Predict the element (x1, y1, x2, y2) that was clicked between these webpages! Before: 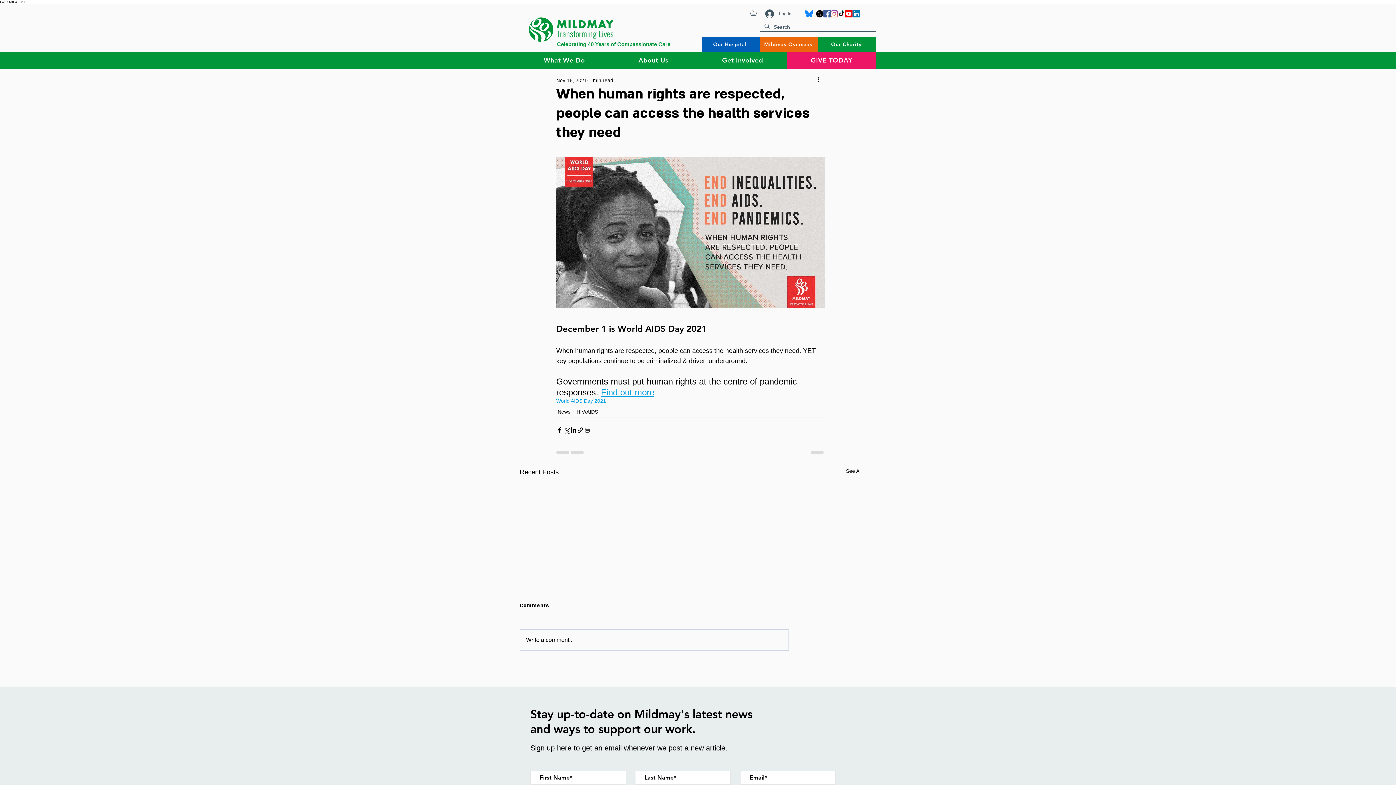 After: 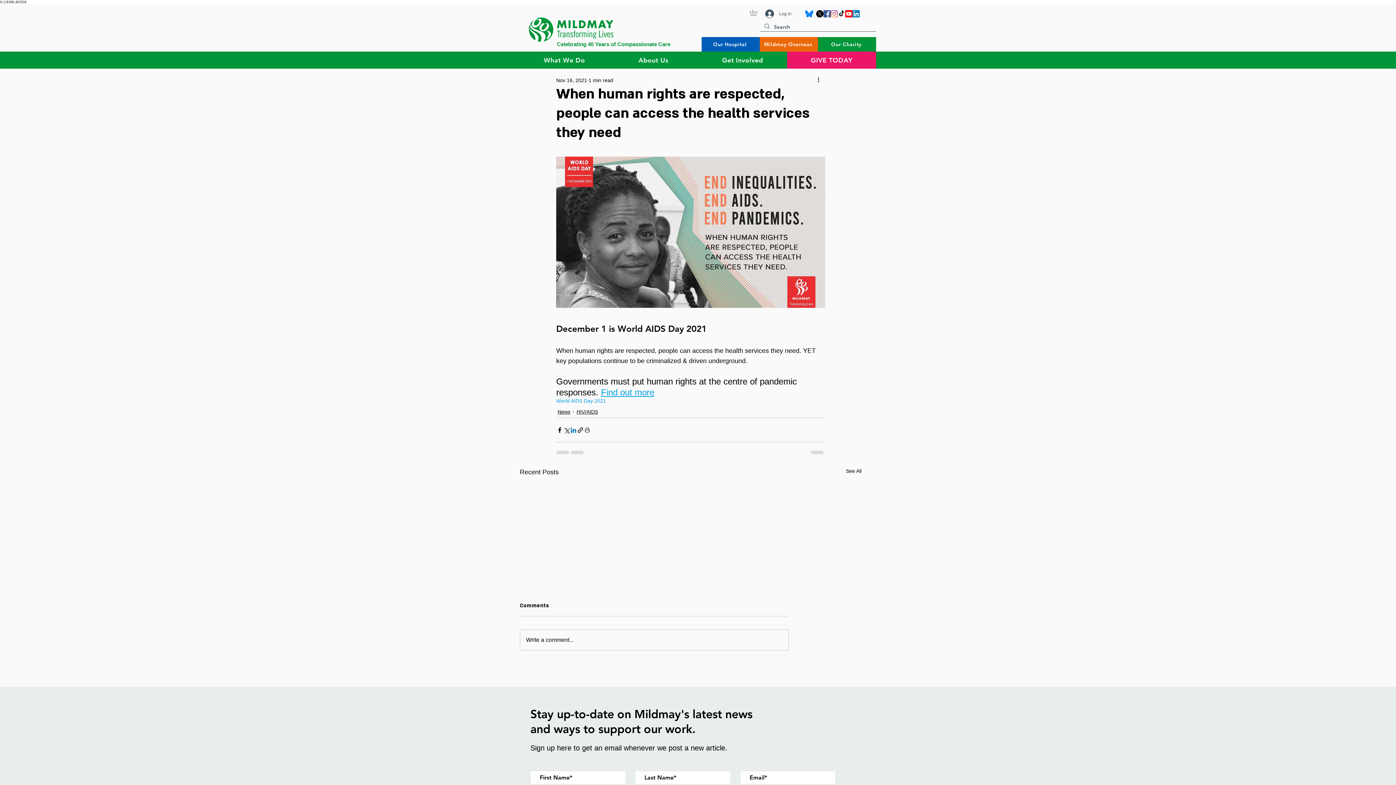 Action: bbox: (570, 426, 577, 433) label: Share via LinkedIn